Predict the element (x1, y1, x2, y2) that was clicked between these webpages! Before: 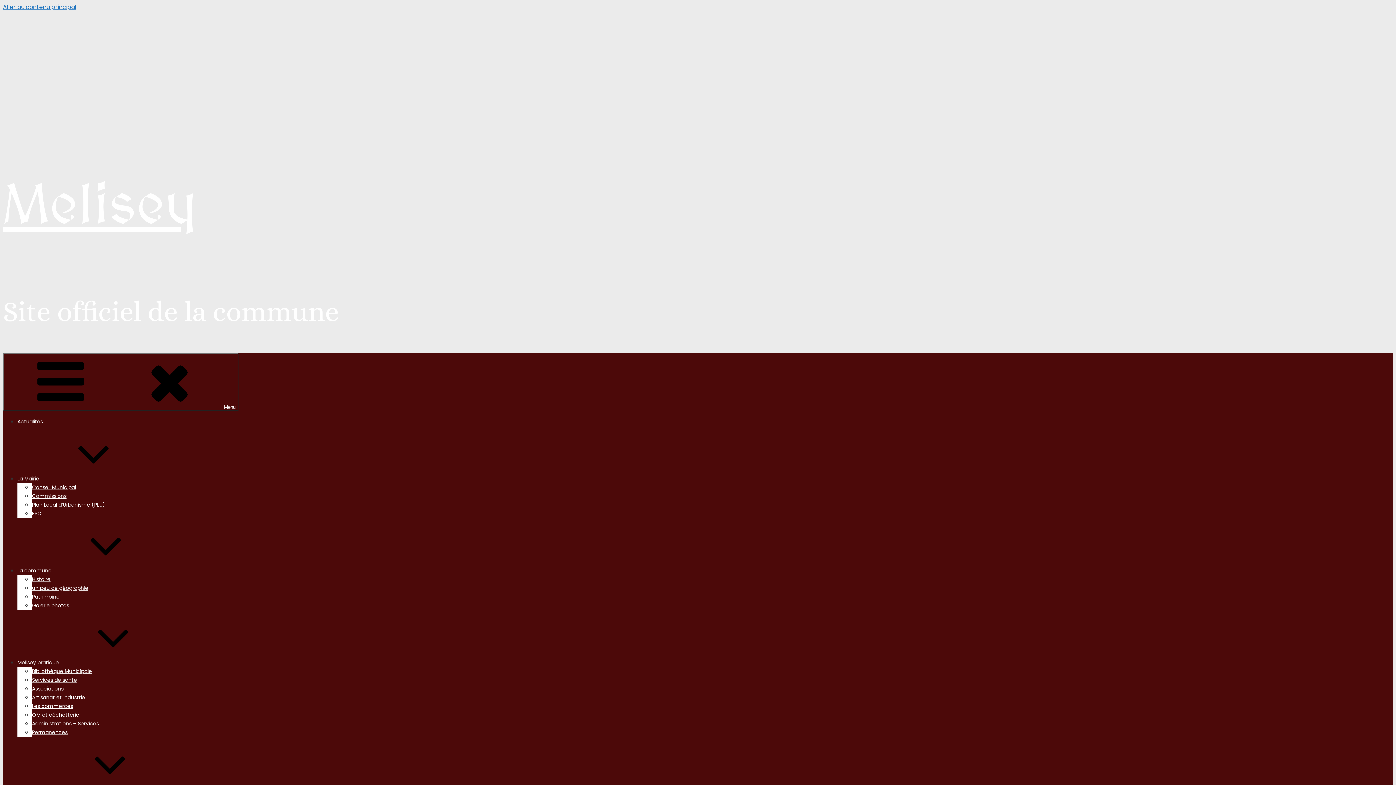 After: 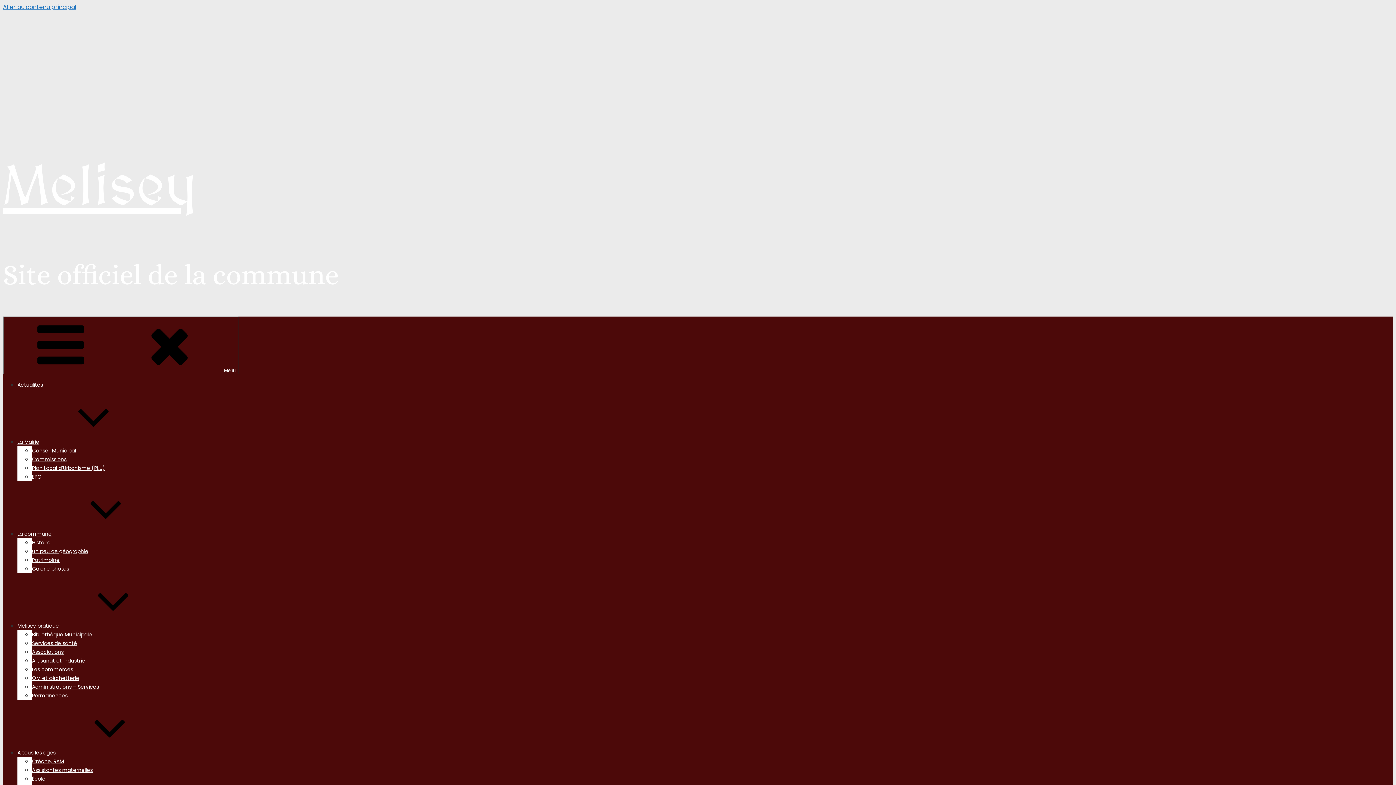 Action: label: Melisey bbox: (2, 175, 197, 238)